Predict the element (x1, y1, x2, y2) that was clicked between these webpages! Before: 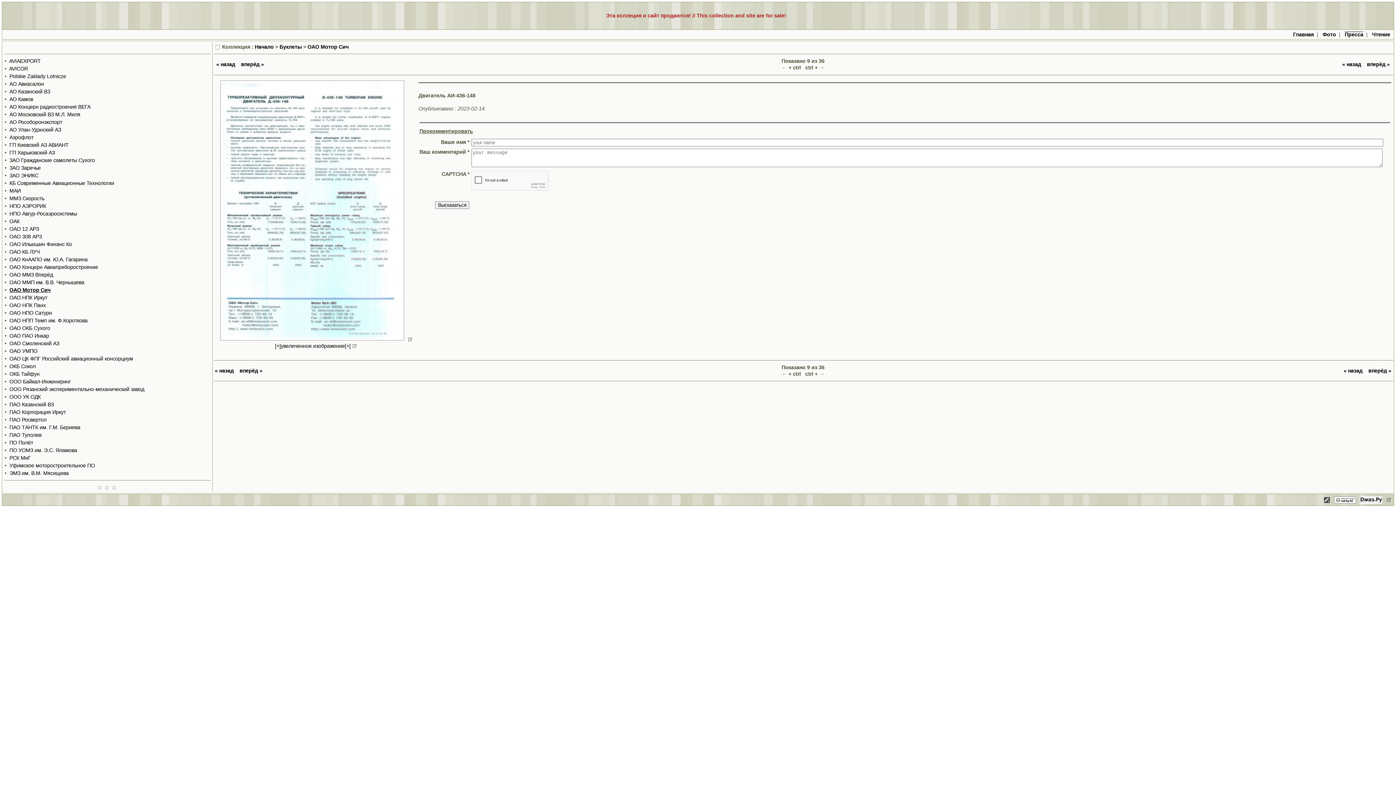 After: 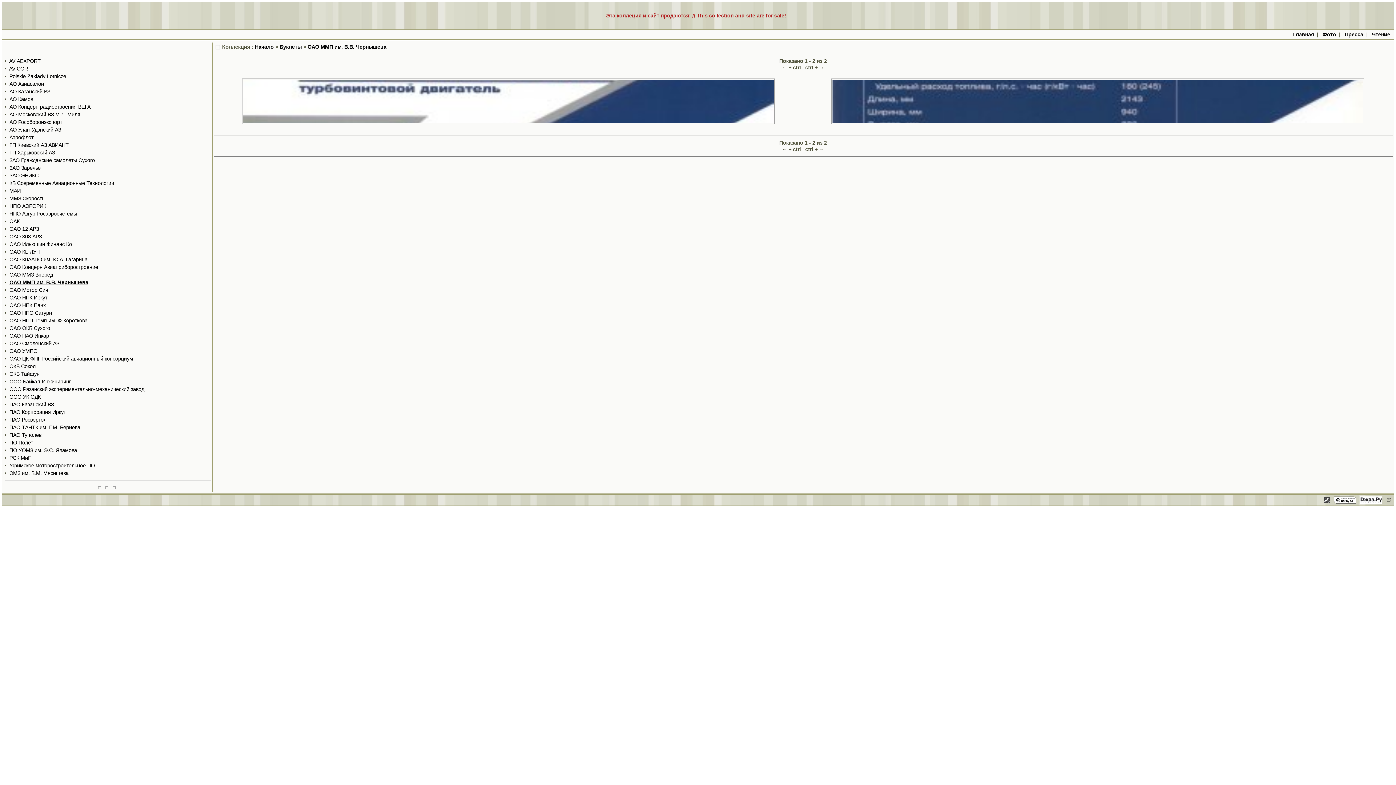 Action: bbox: (9, 279, 84, 285) label: ОАО ММП им. В.В. Чернышева